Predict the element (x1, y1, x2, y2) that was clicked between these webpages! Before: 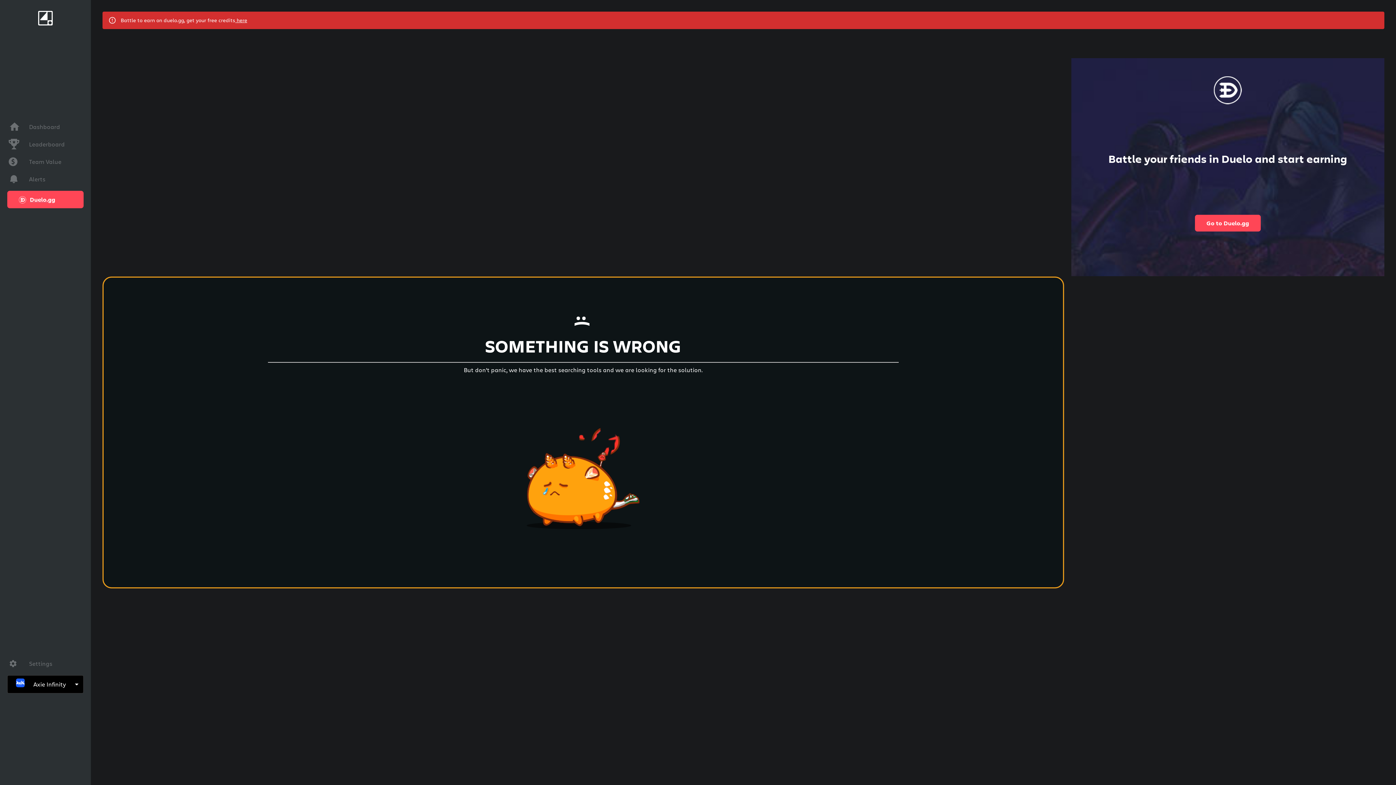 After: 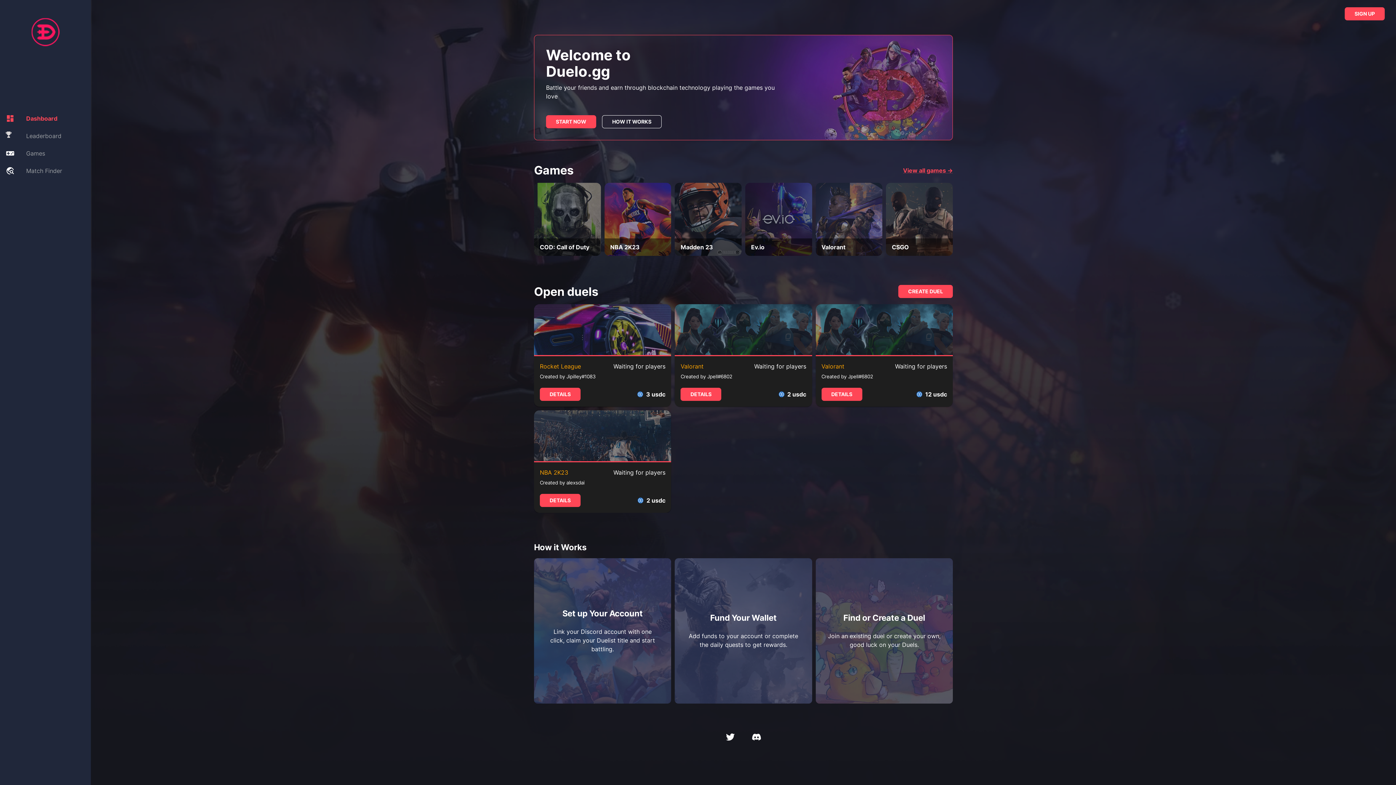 Action: label: Go to Duelo.gg bbox: (1195, 214, 1261, 231)